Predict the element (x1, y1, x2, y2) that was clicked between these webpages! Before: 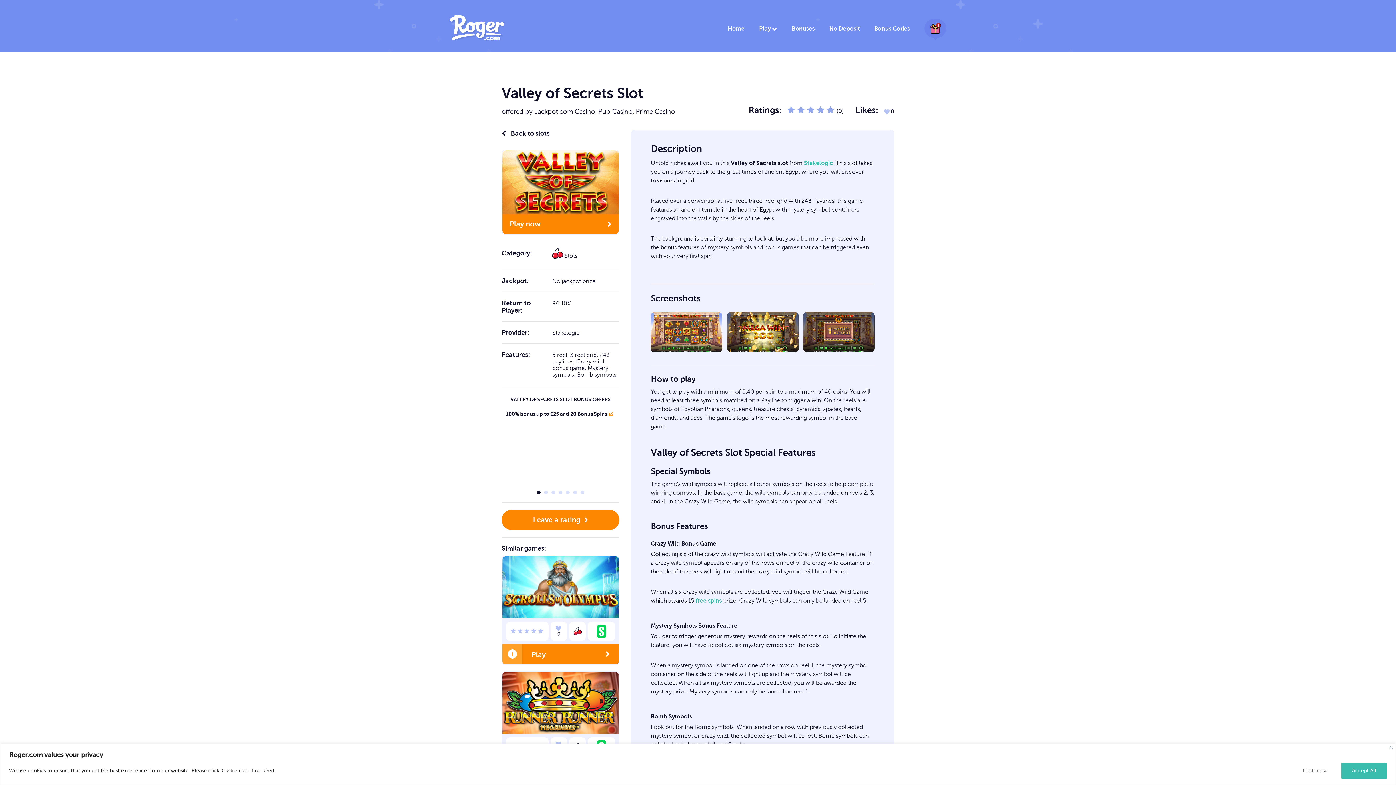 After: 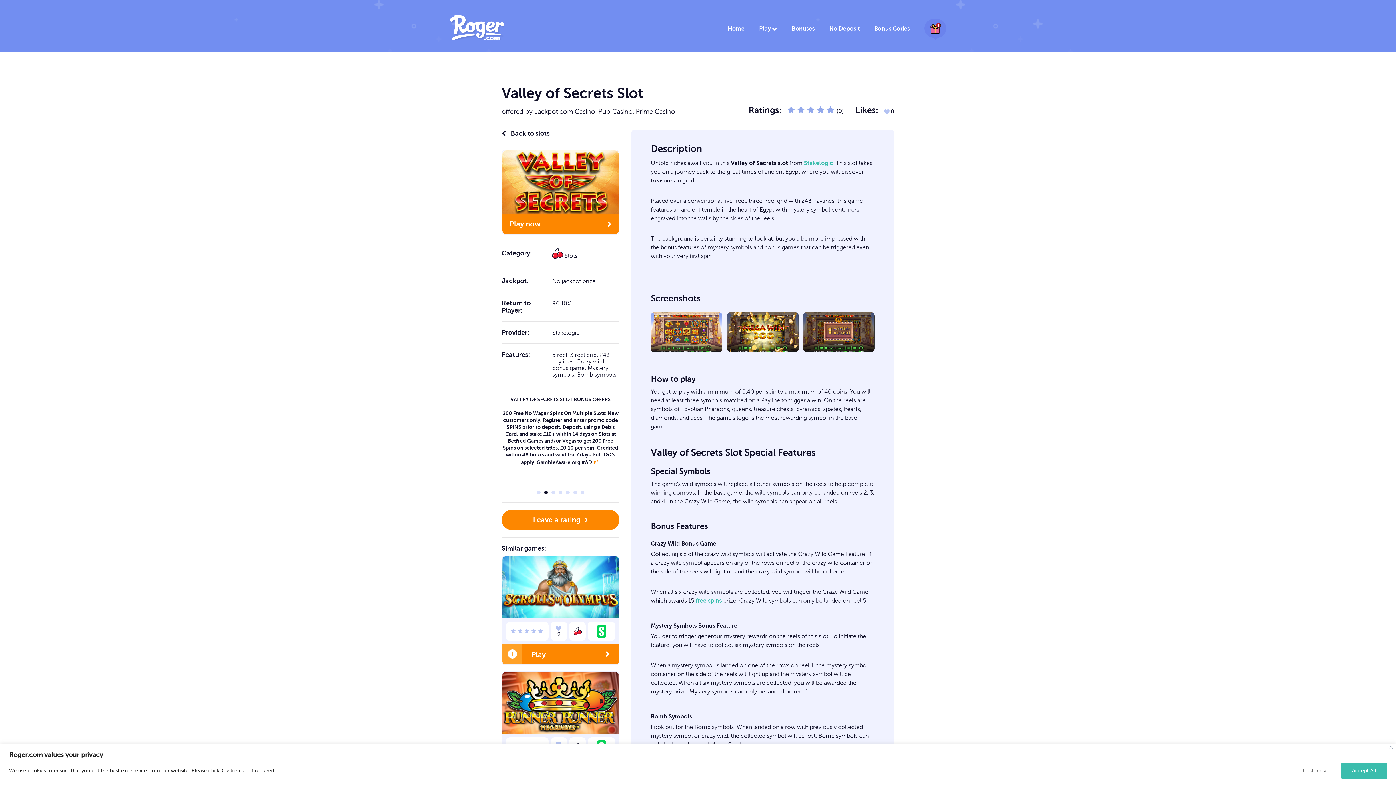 Action: bbox: (544, 490, 548, 494)